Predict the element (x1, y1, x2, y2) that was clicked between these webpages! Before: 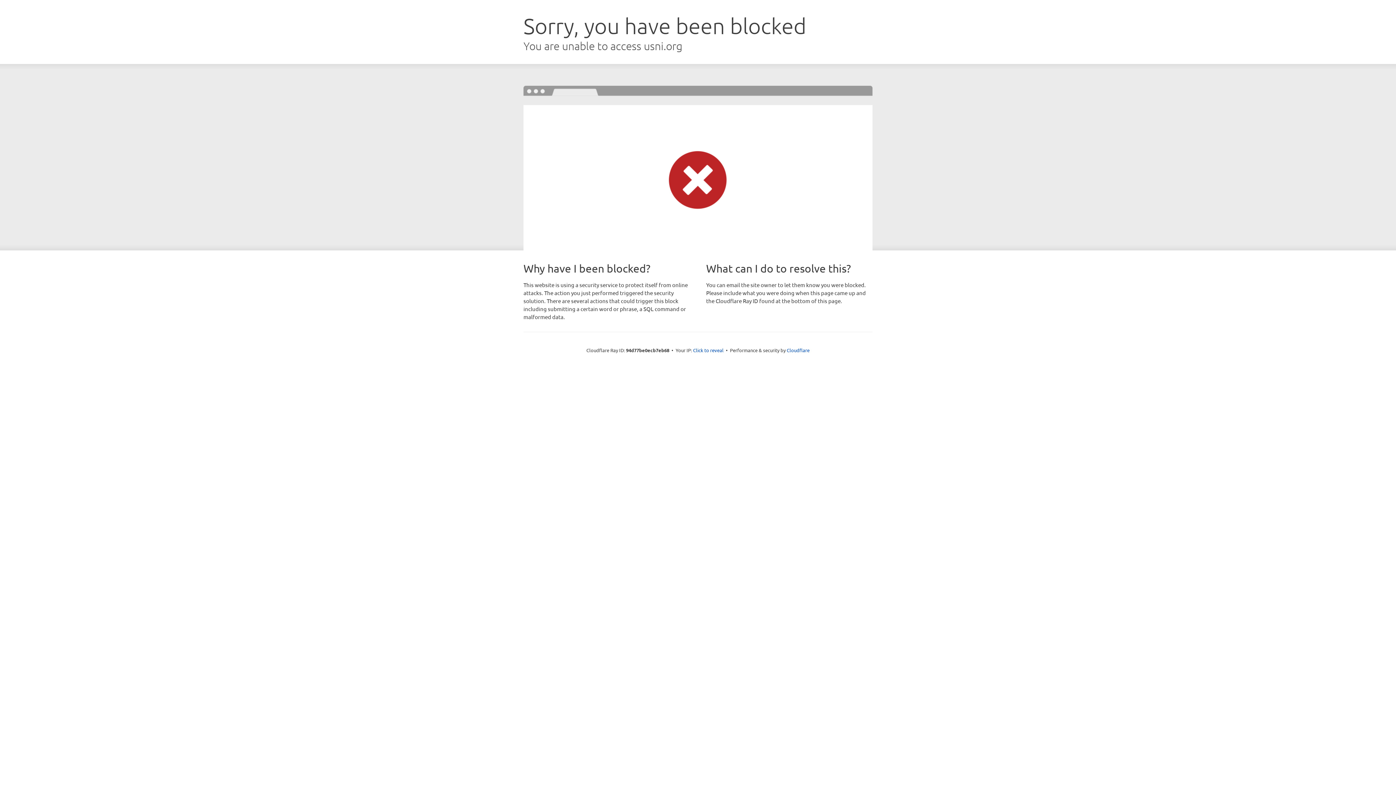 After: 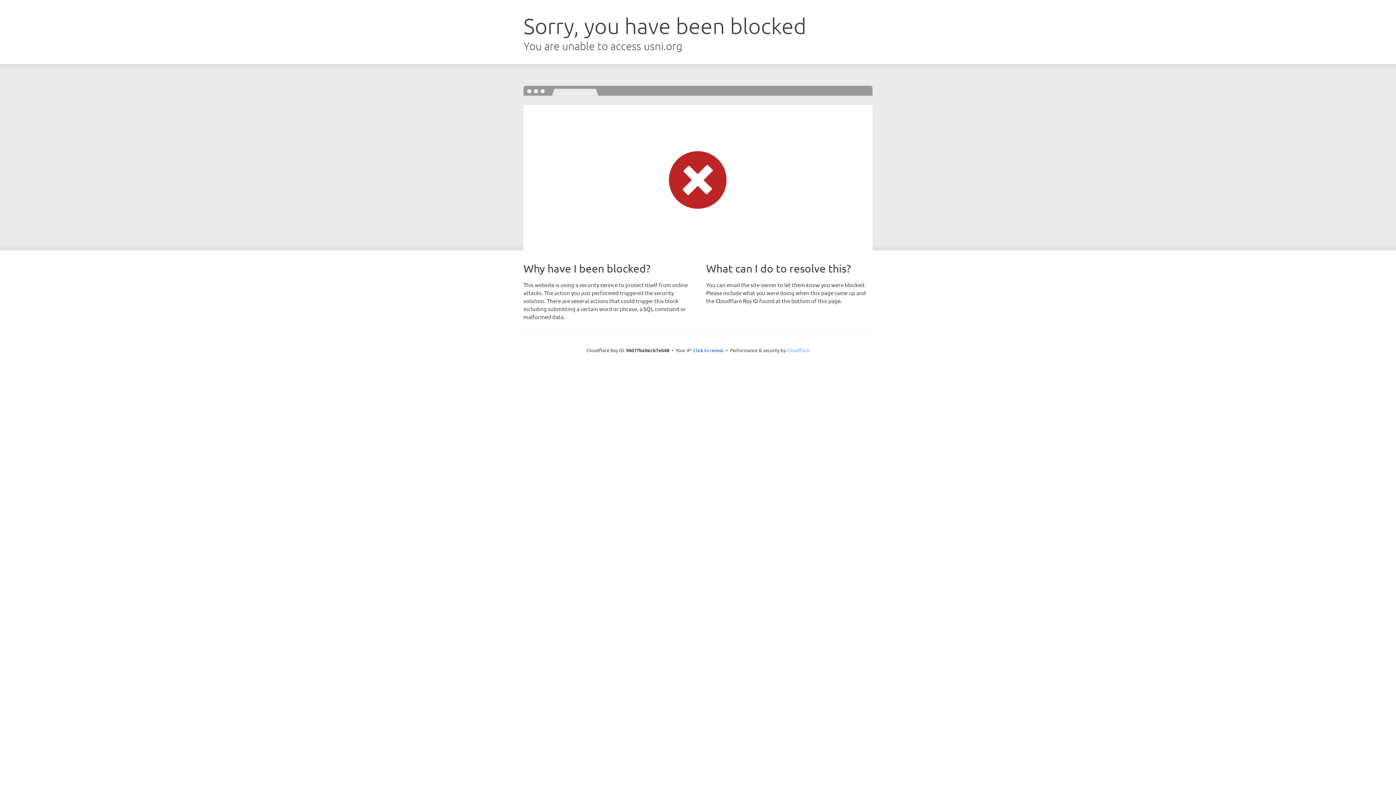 Action: bbox: (786, 347, 809, 353) label: Cloudflare